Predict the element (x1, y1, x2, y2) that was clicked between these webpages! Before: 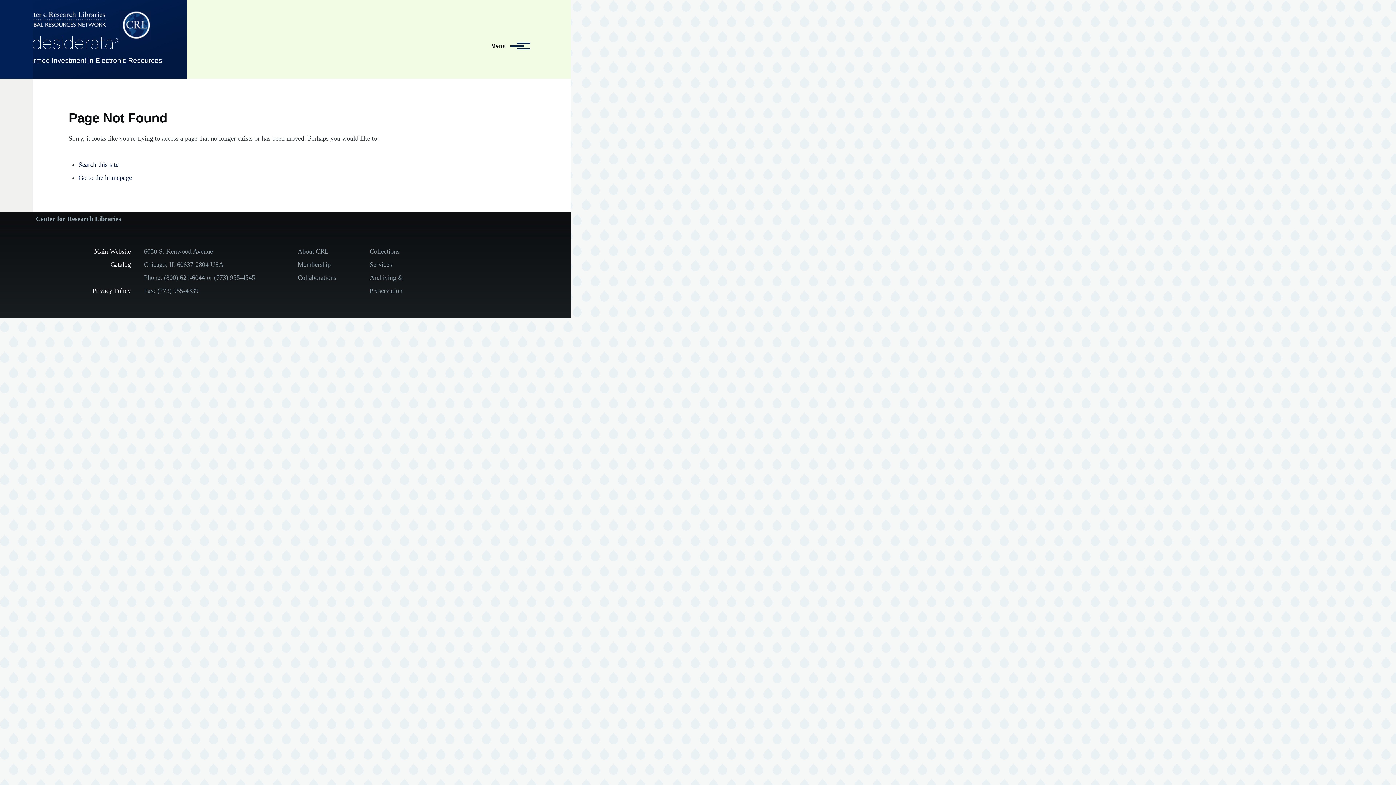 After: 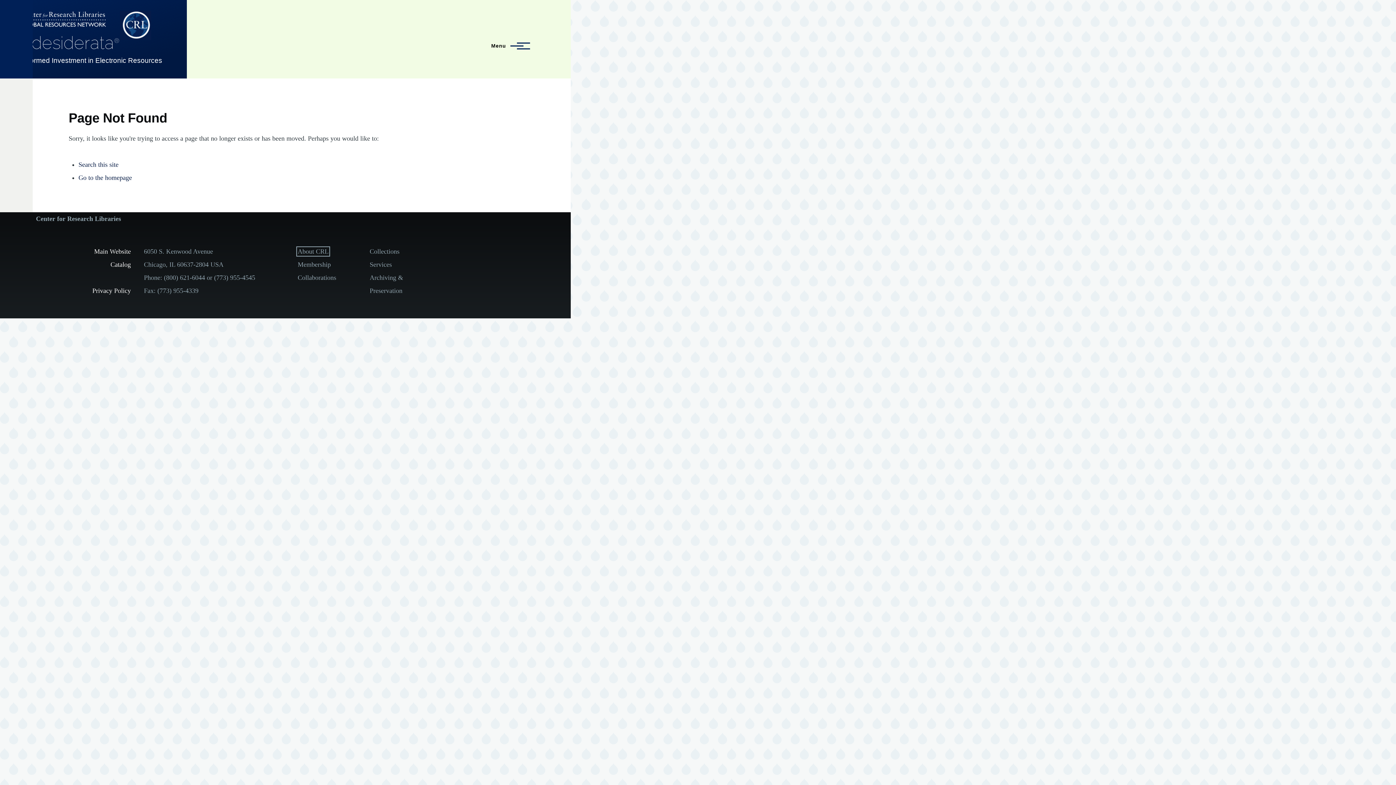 Action: bbox: (297, 247, 328, 255) label: About CRL